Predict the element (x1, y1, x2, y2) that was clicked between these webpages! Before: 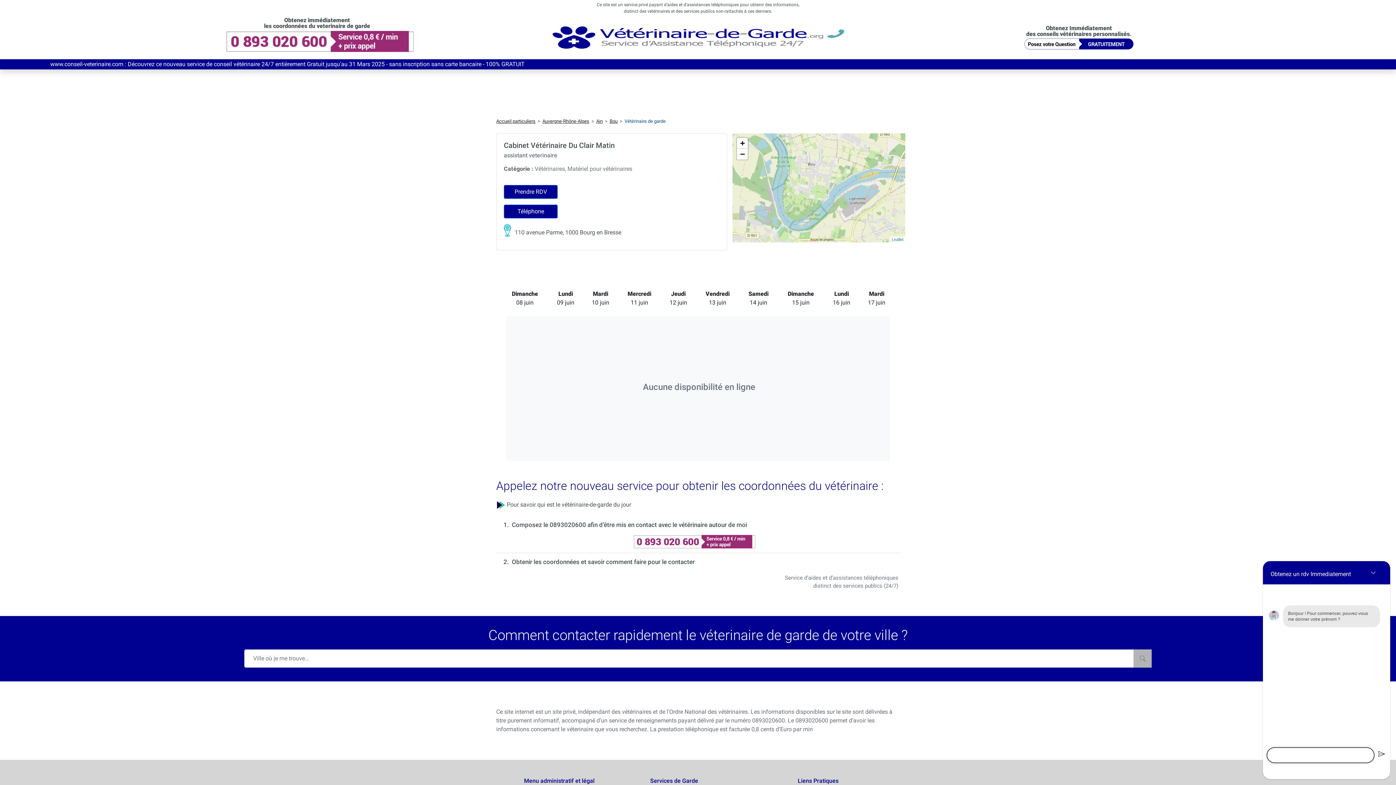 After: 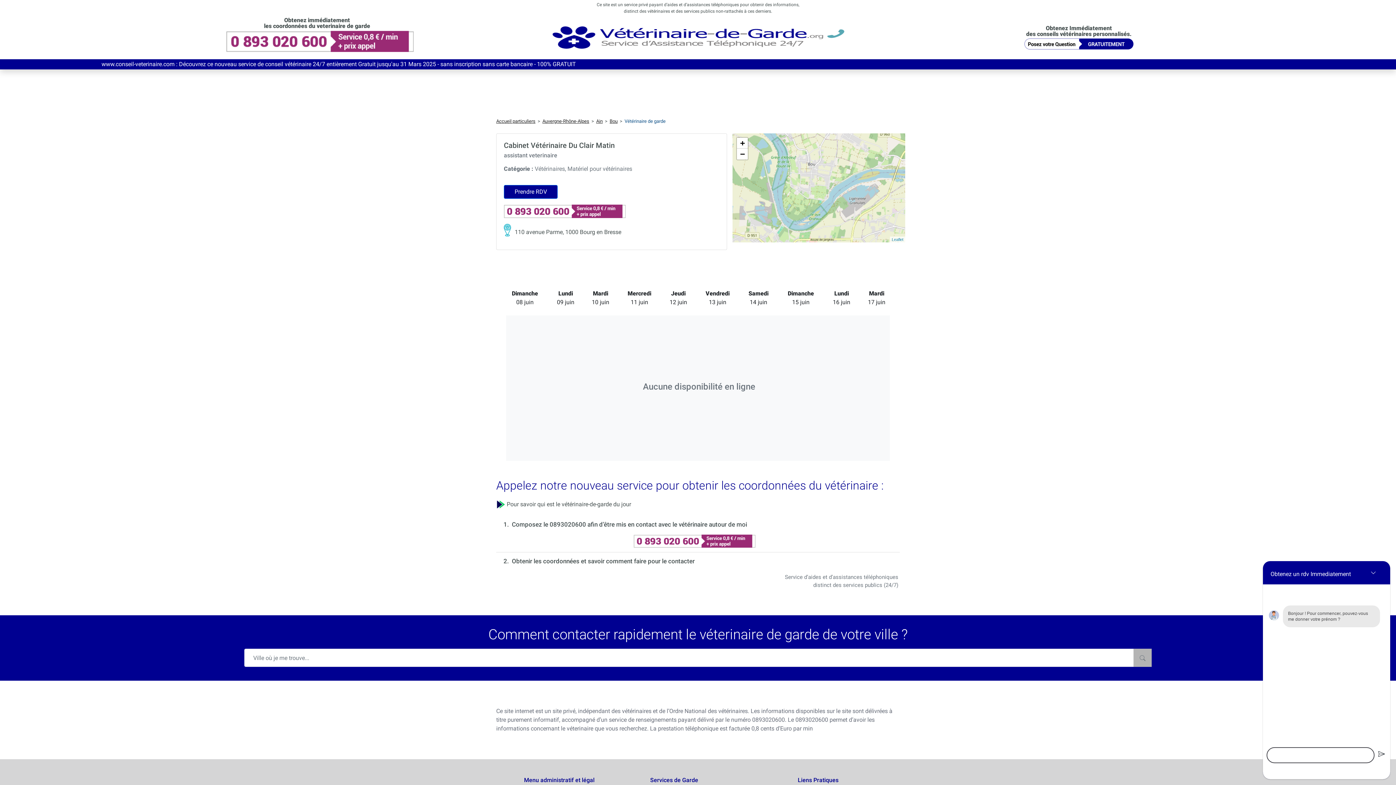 Action: bbox: (504, 204, 557, 218) label: Téléphone